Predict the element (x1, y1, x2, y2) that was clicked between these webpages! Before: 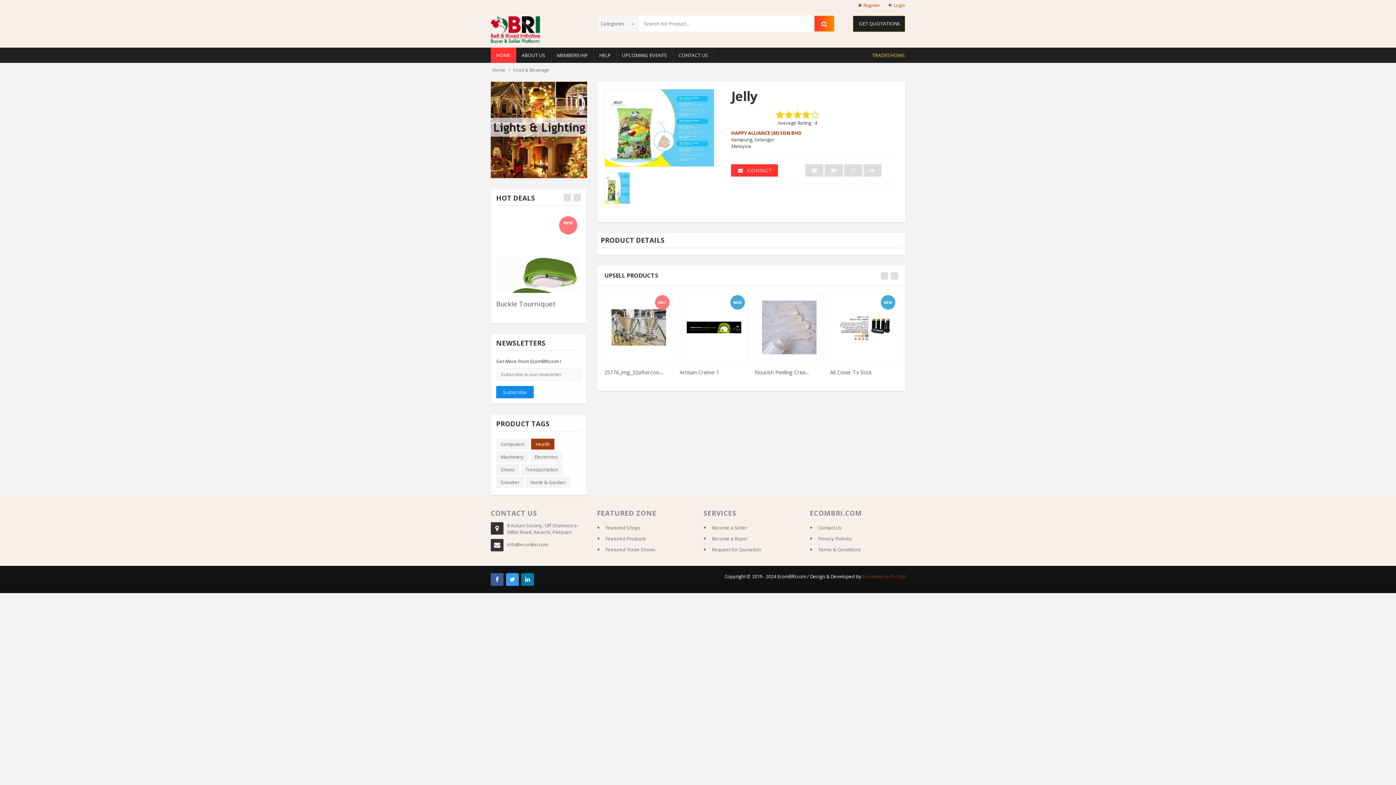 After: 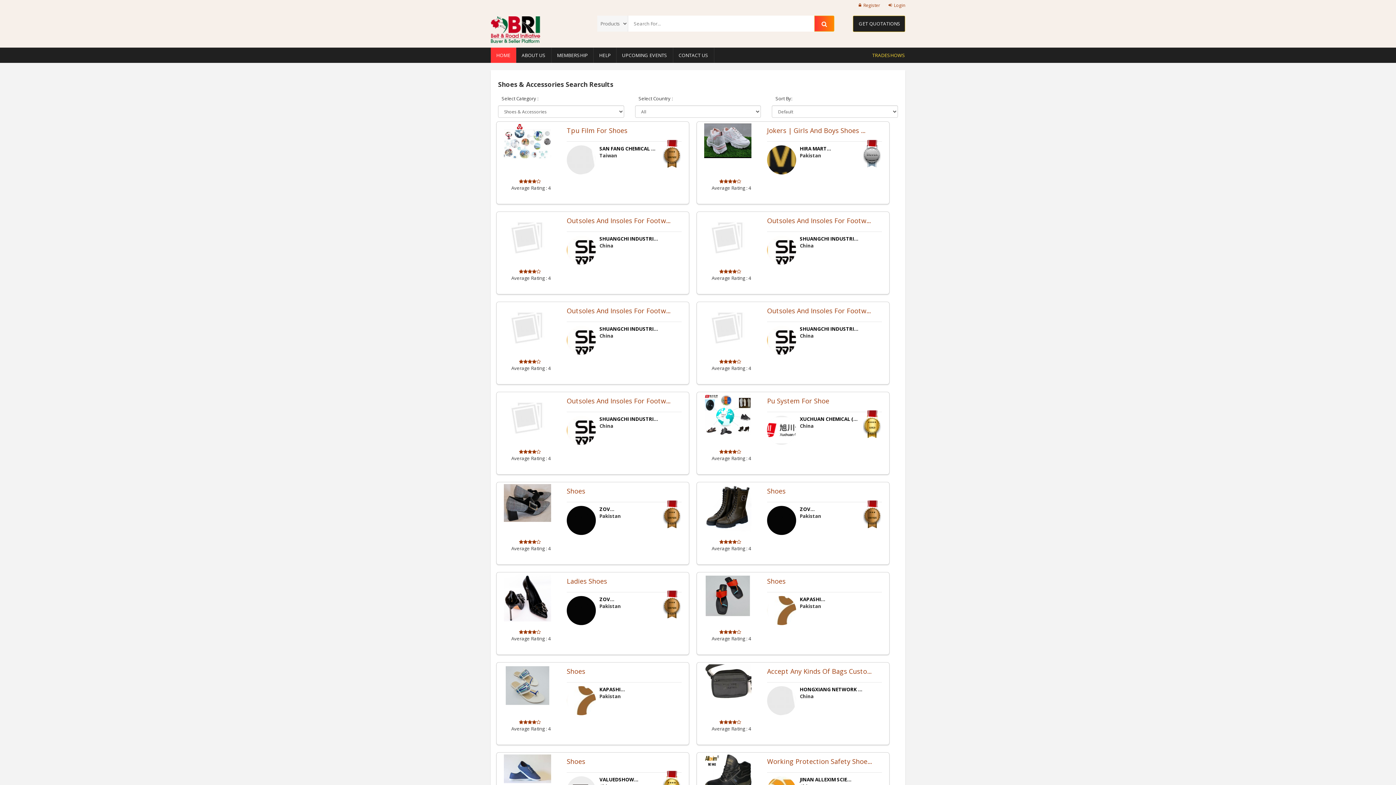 Action: bbox: (496, 477, 524, 488) label: Sneaker